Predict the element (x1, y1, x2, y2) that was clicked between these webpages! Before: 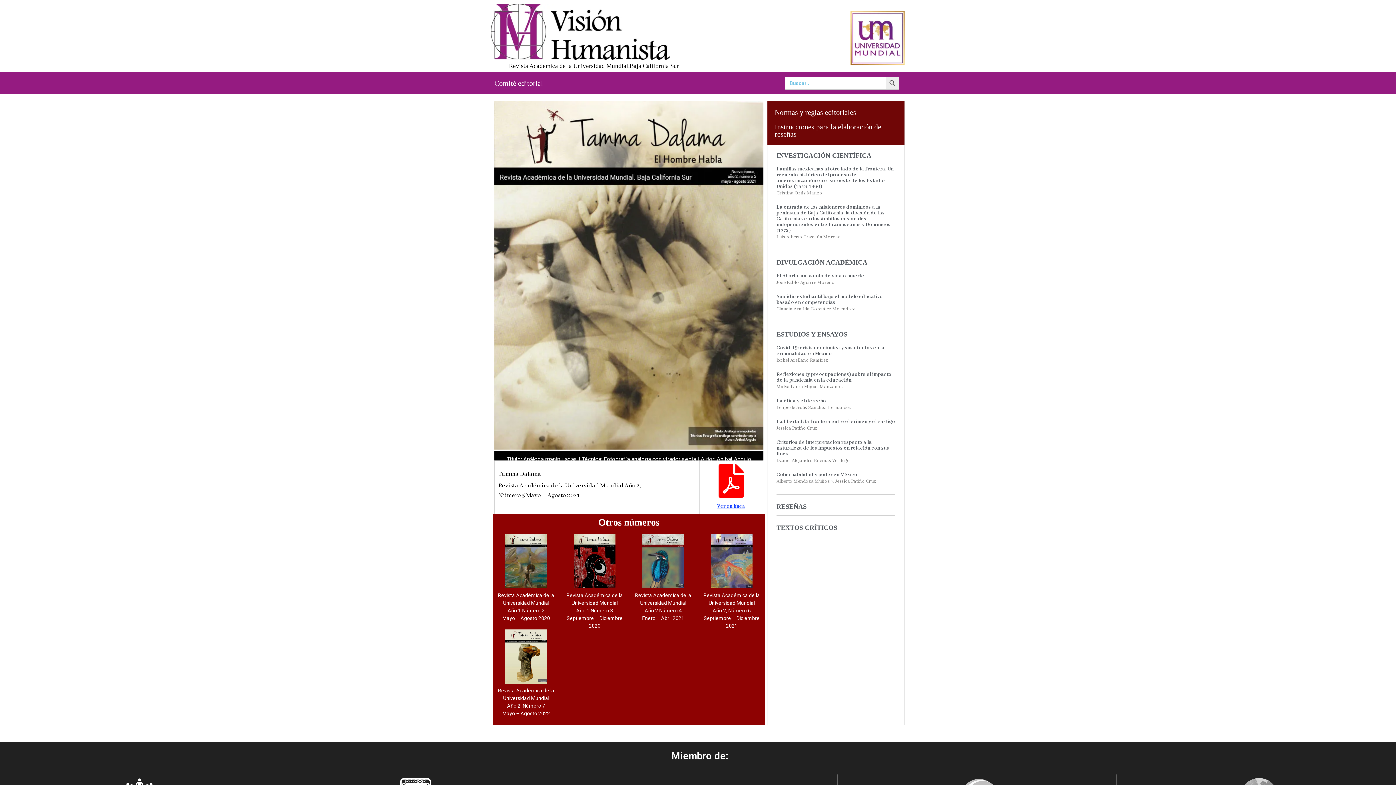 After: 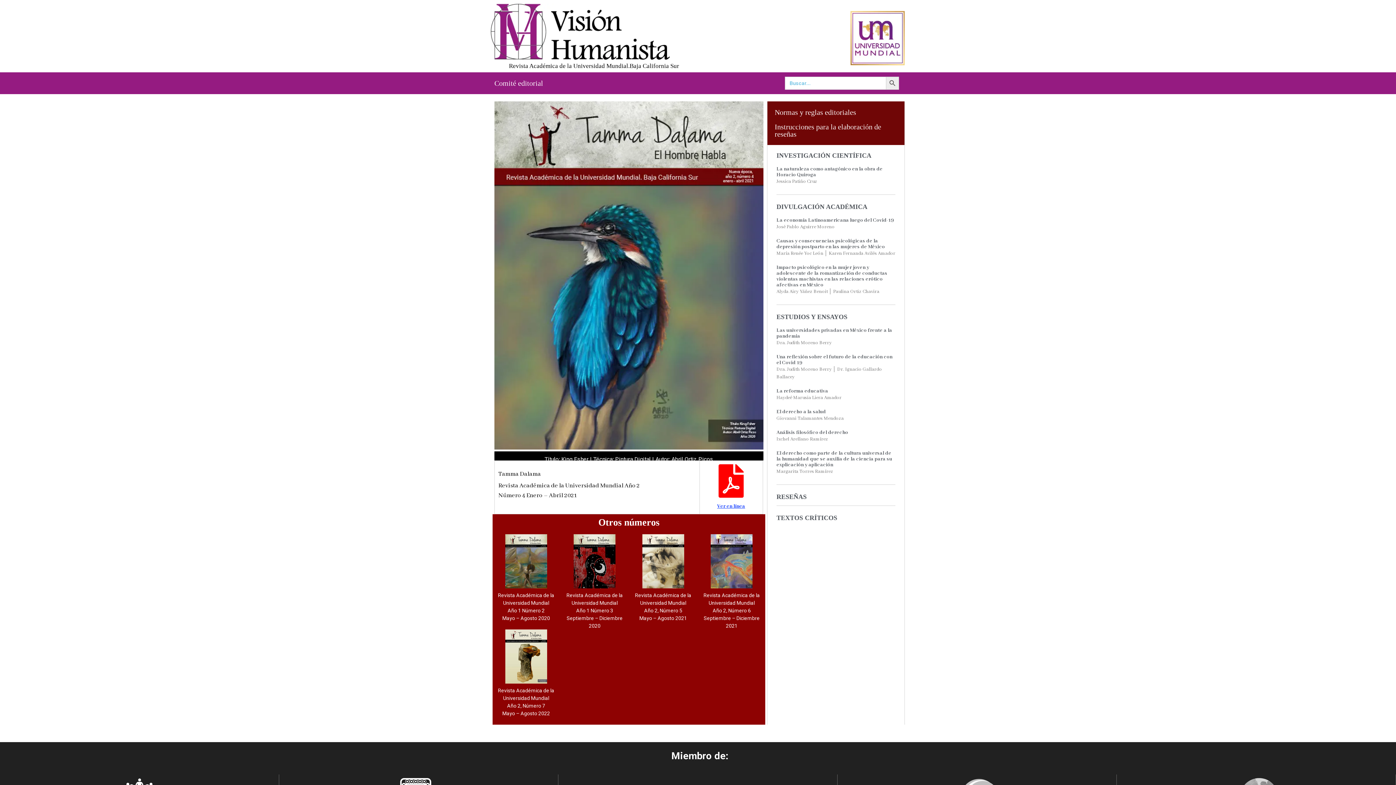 Action: bbox: (642, 534, 684, 588)